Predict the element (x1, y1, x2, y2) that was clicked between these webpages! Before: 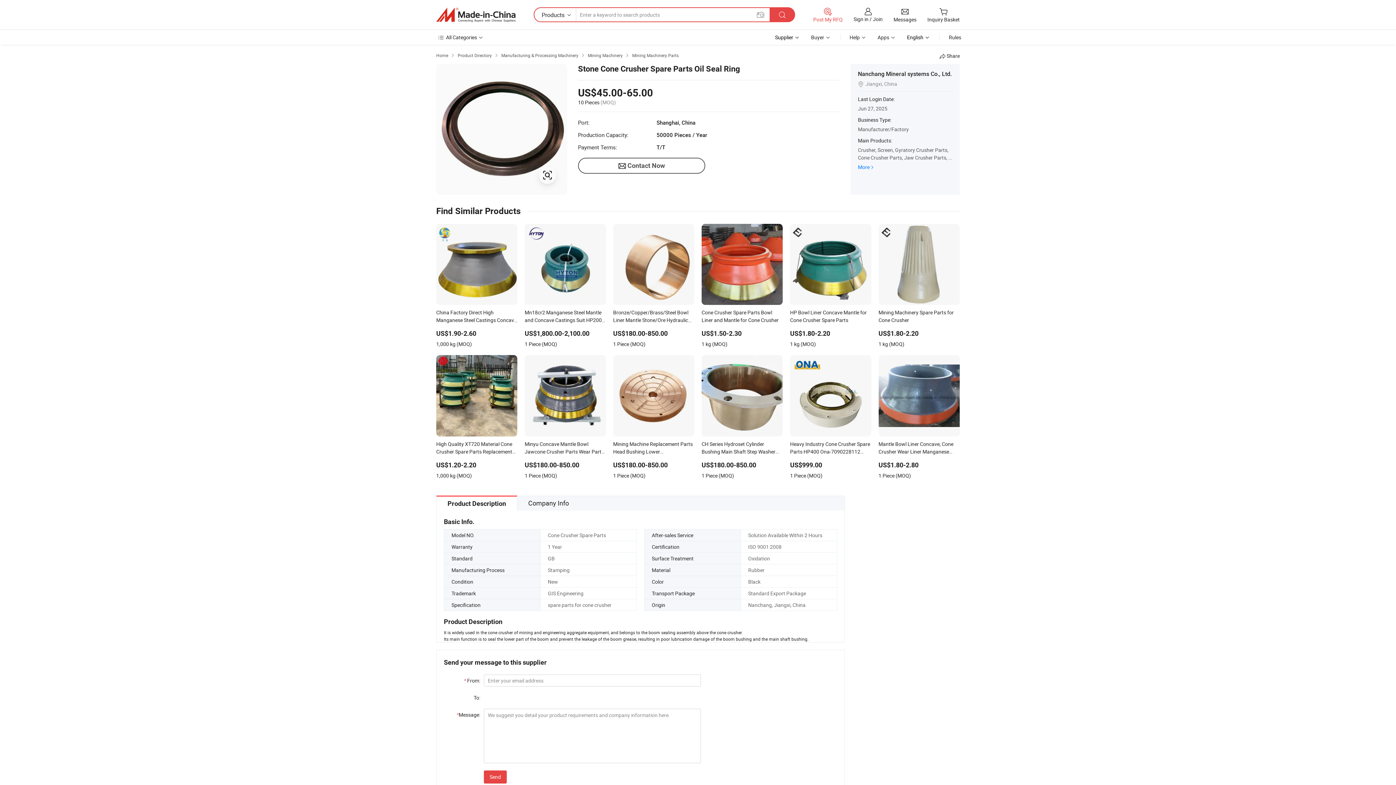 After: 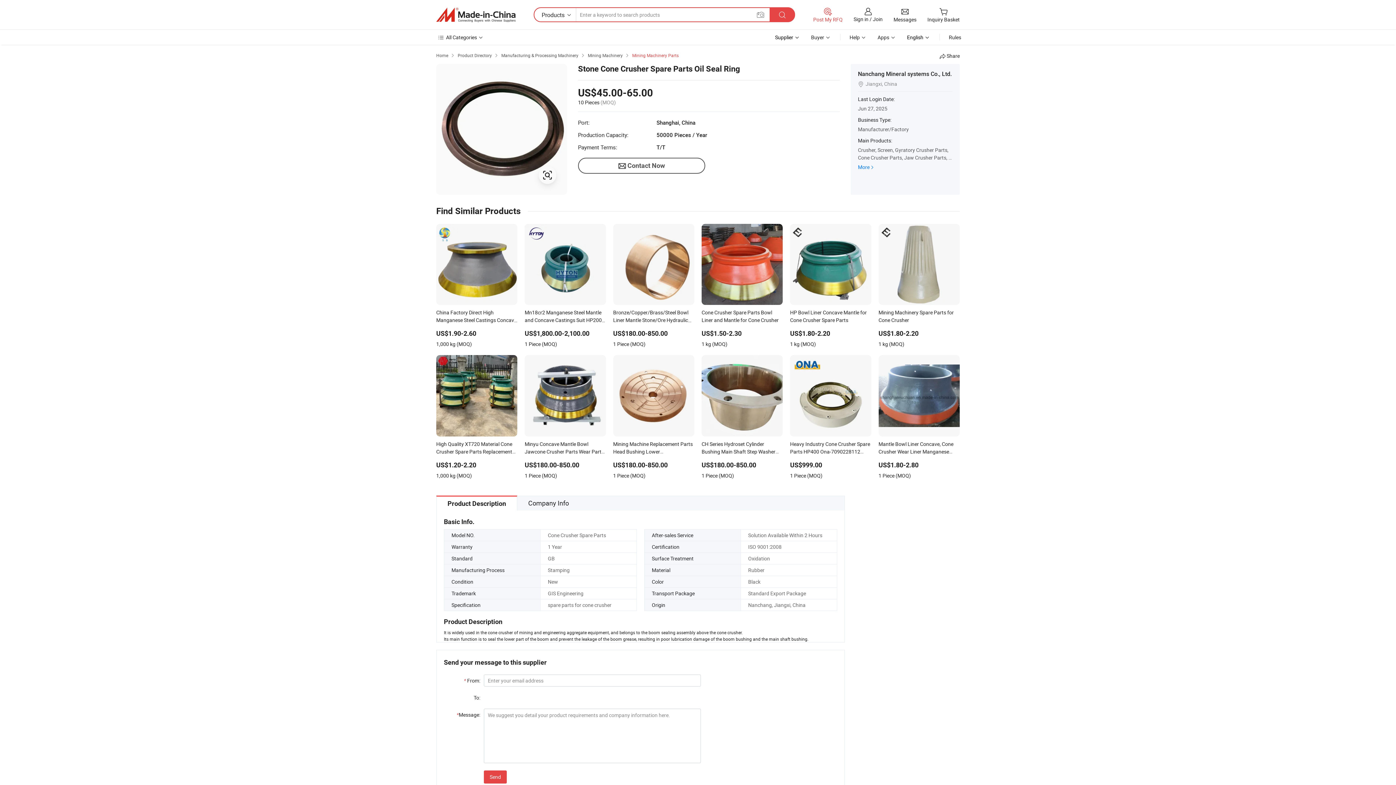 Action: bbox: (632, 52, 678, 58) label: Mining Machinery Parts